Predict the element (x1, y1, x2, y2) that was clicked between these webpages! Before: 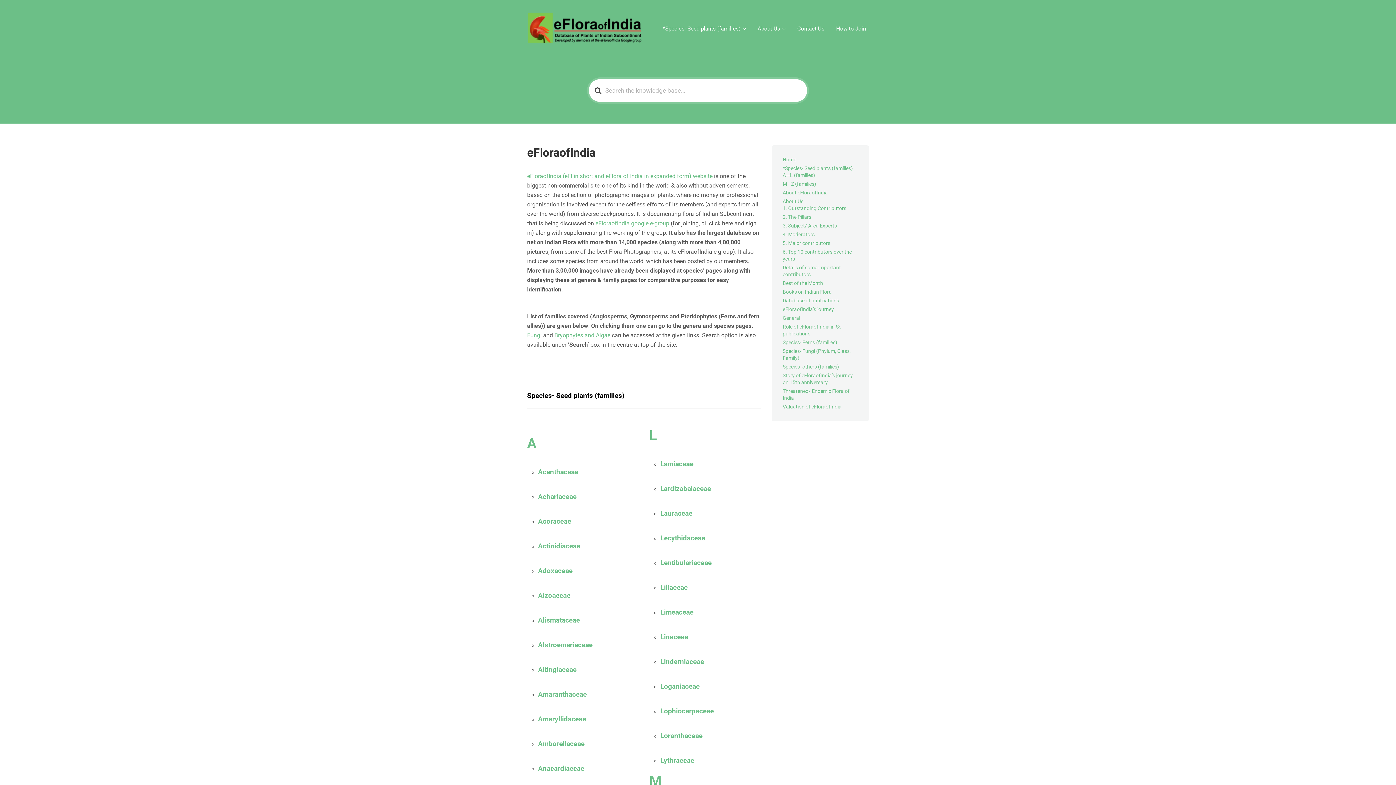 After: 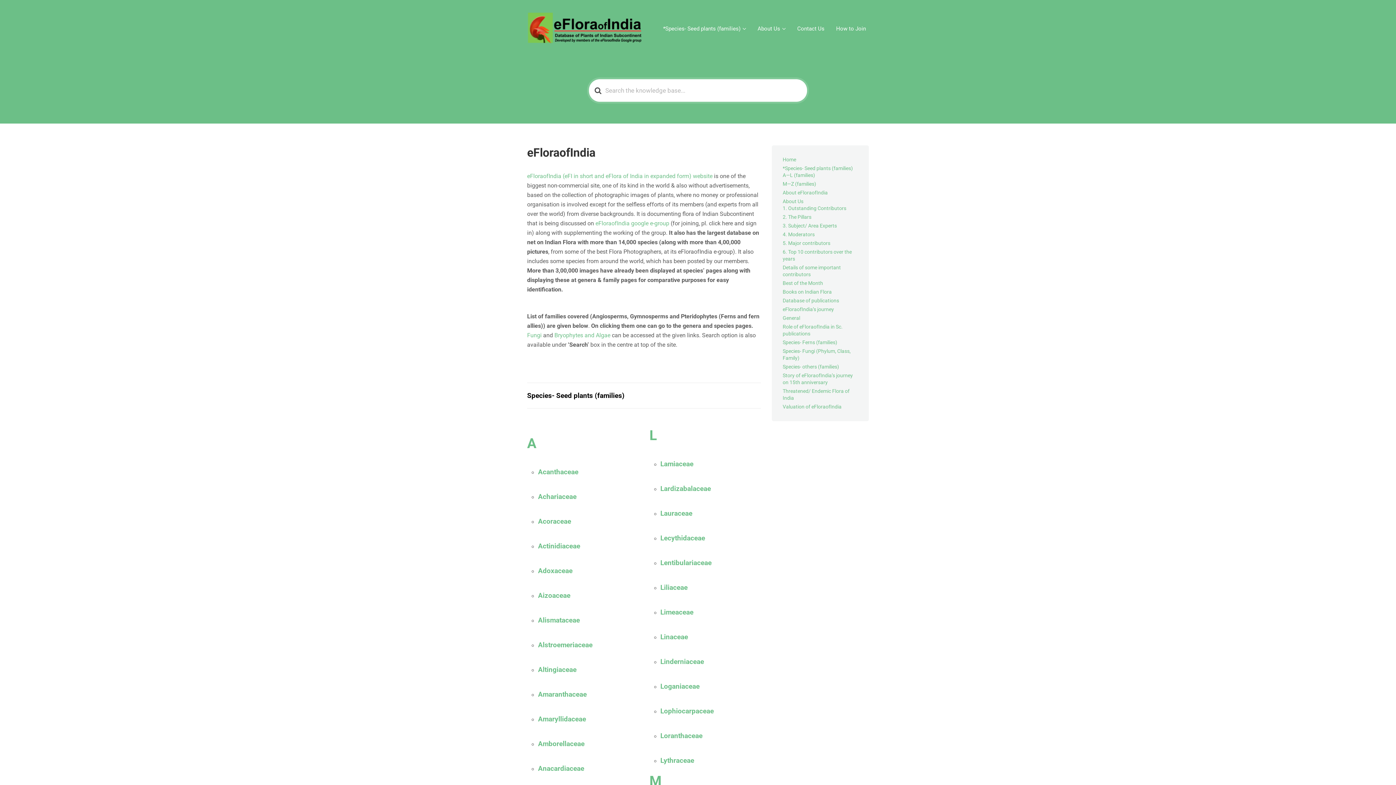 Action: bbox: (527, 10, 643, 46)